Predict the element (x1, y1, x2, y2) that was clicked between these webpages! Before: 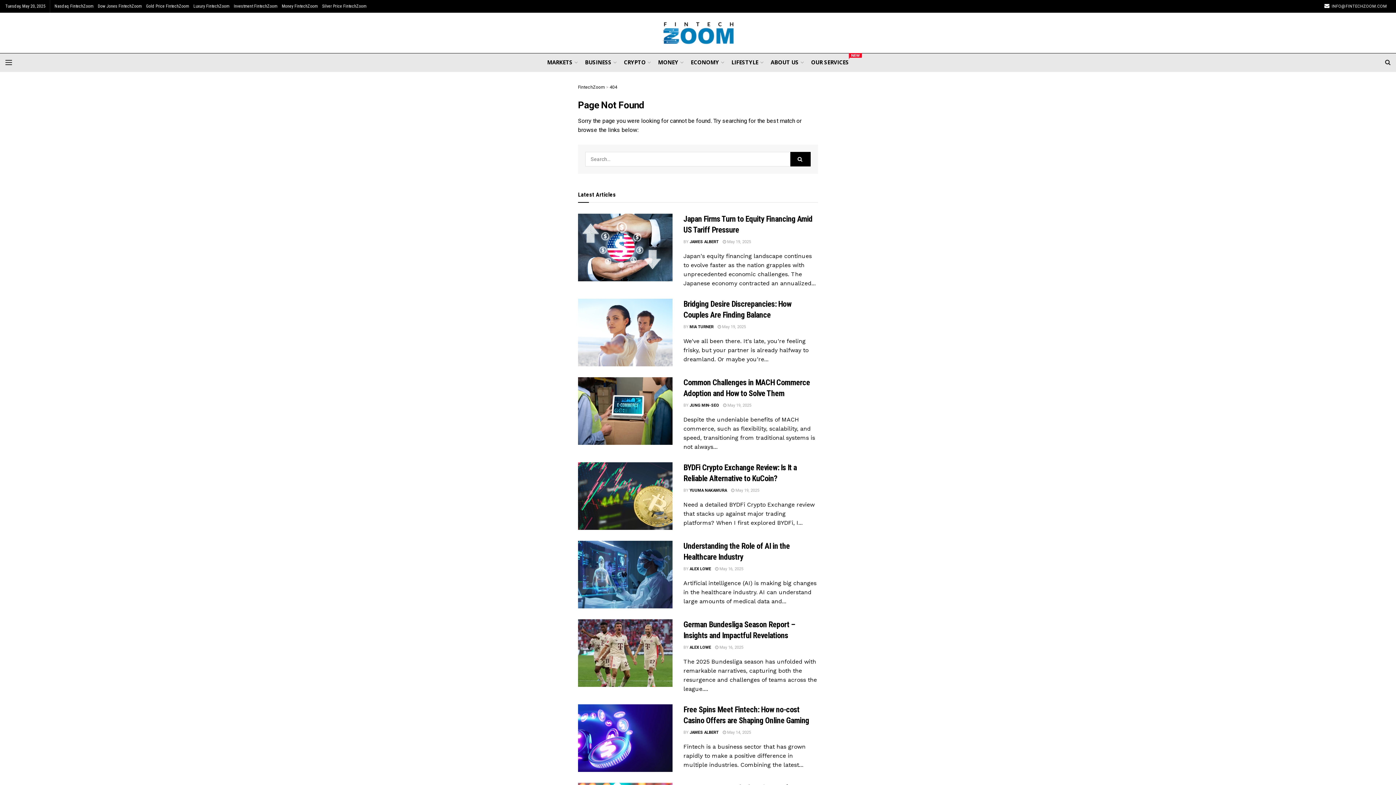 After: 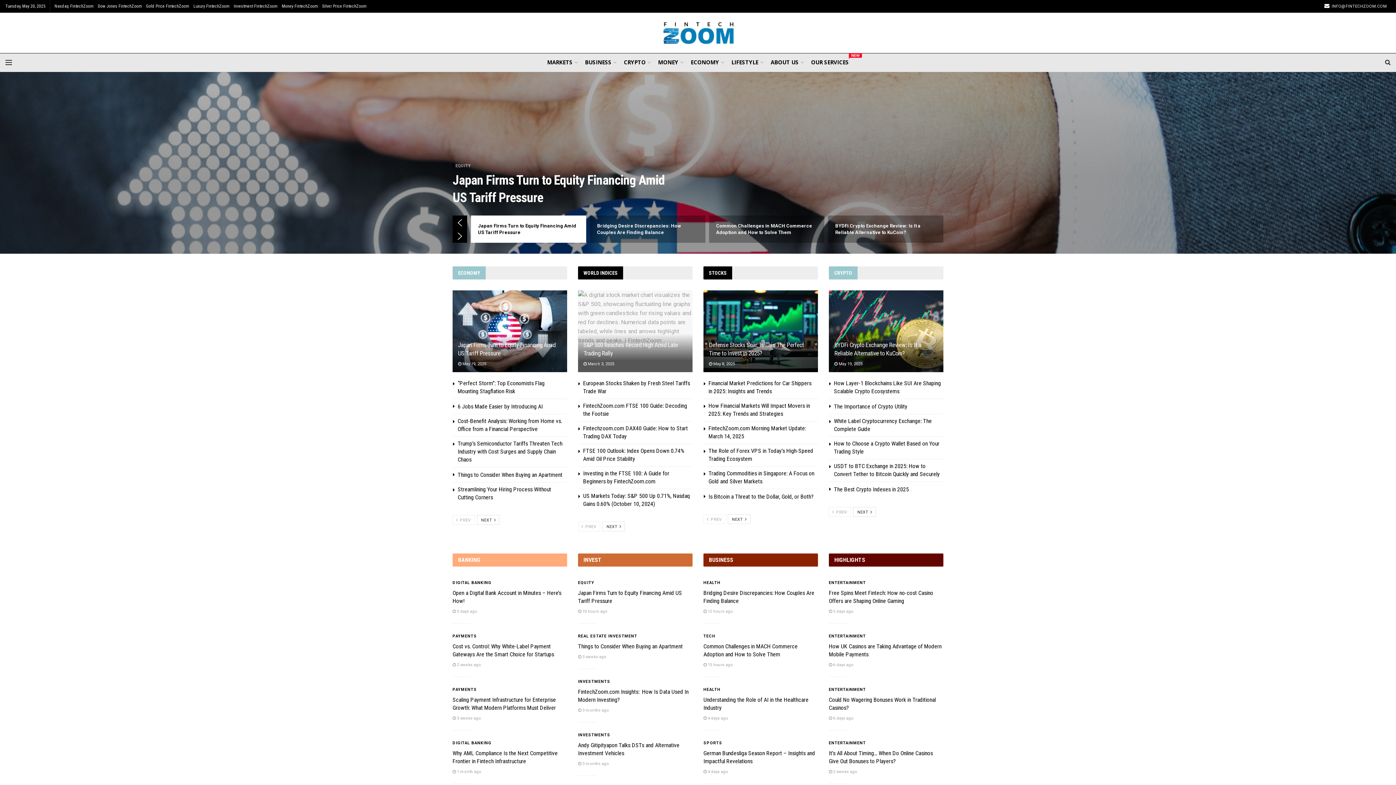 Action: label: JUNG MIN-SEO bbox: (689, 403, 719, 407)